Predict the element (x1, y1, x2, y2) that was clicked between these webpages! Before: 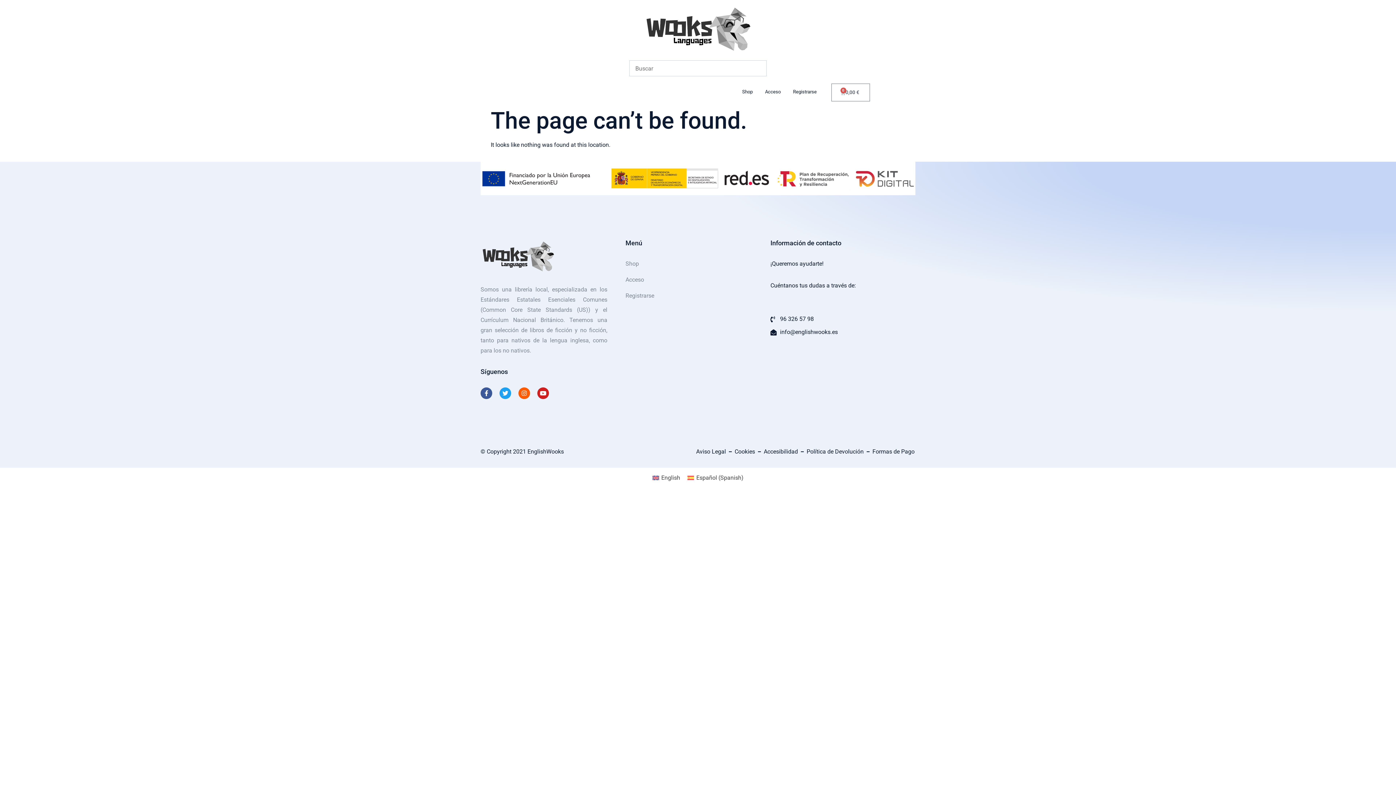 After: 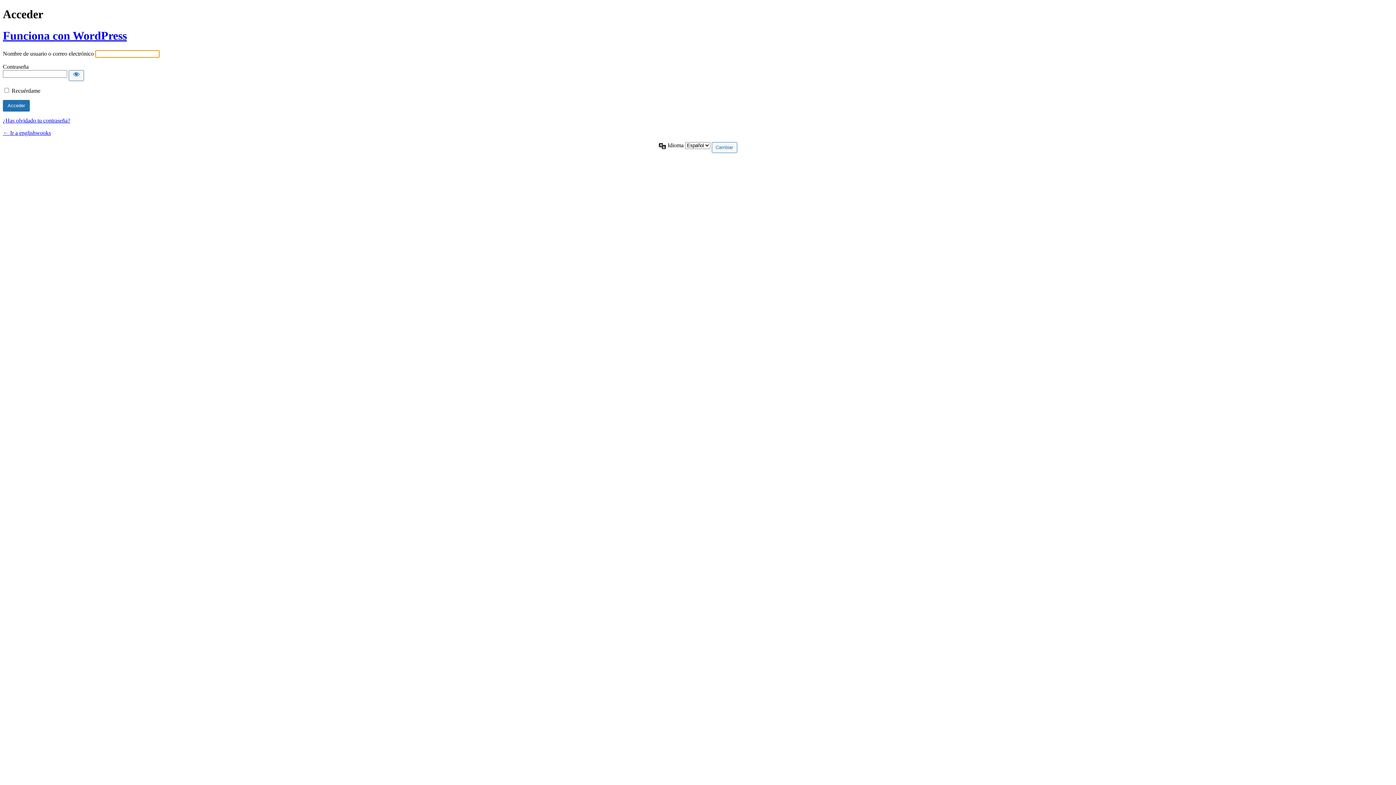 Action: bbox: (758, 83, 788, 100) label: Acceso